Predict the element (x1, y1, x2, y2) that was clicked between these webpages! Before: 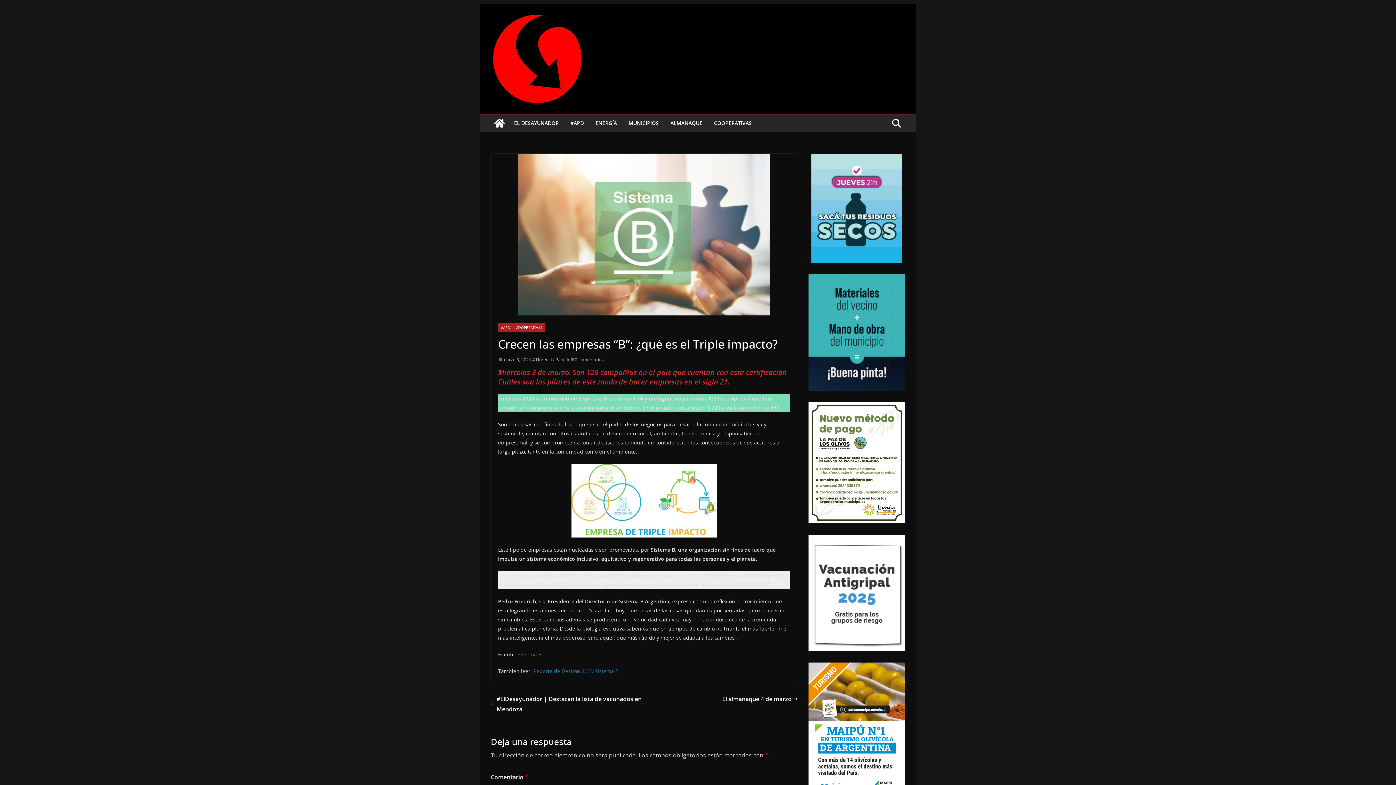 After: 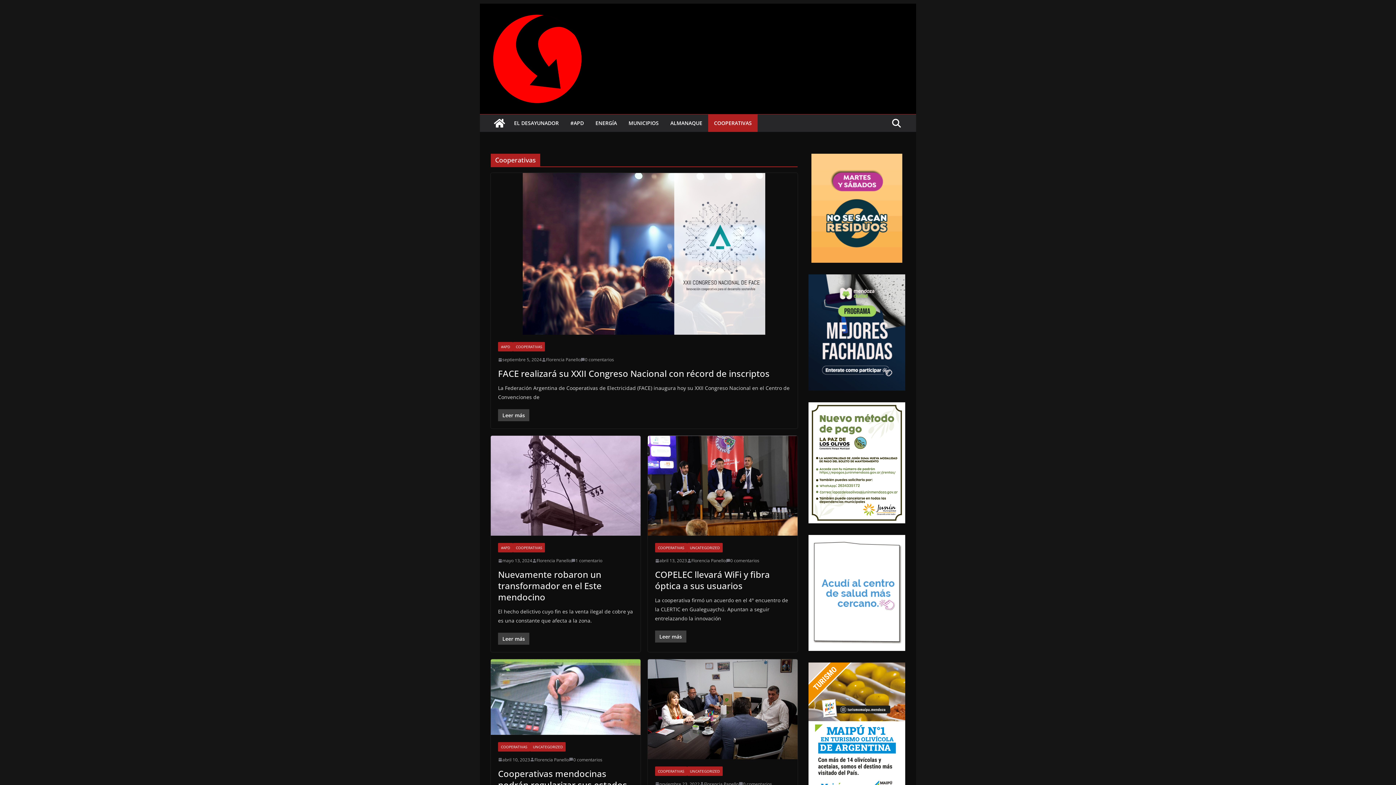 Action: label: COOPERATIVAS bbox: (714, 118, 752, 128)